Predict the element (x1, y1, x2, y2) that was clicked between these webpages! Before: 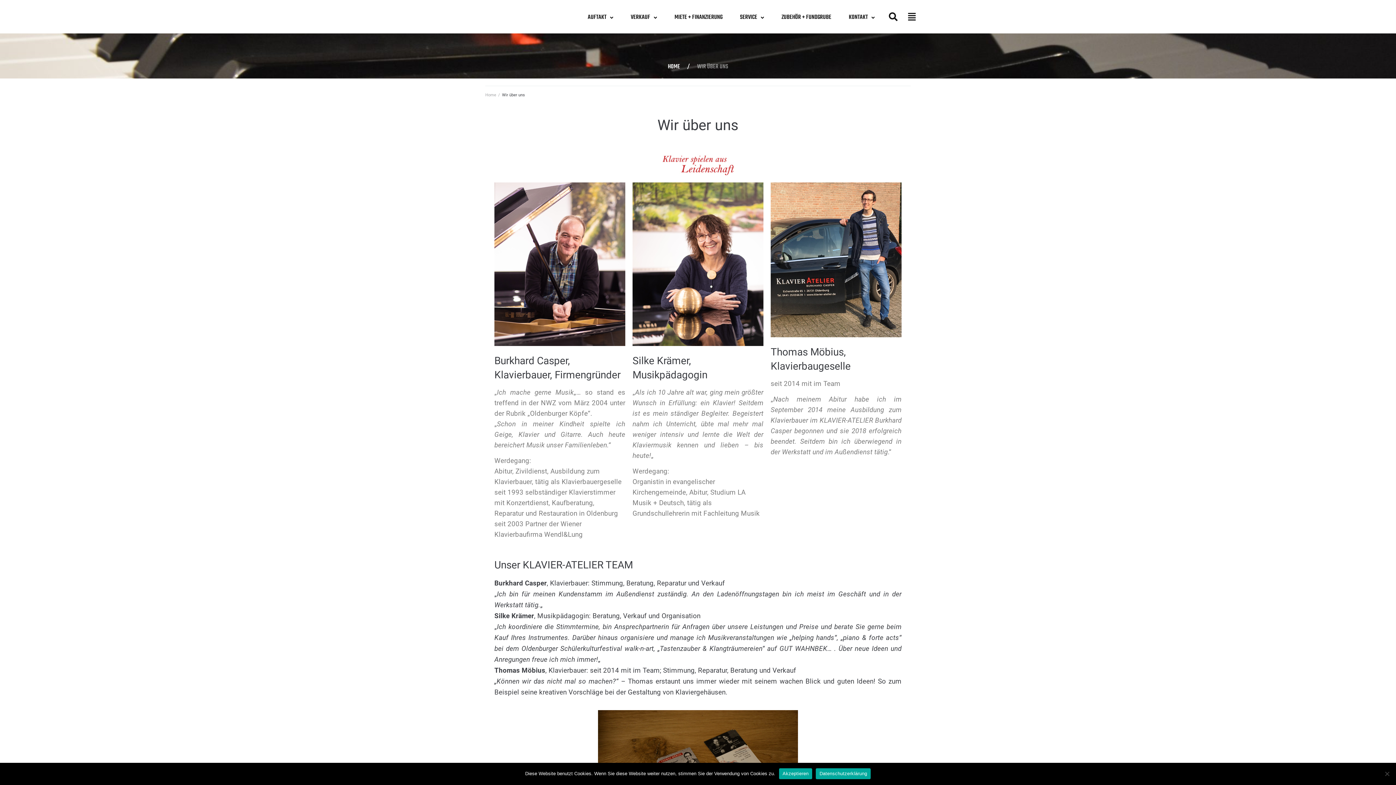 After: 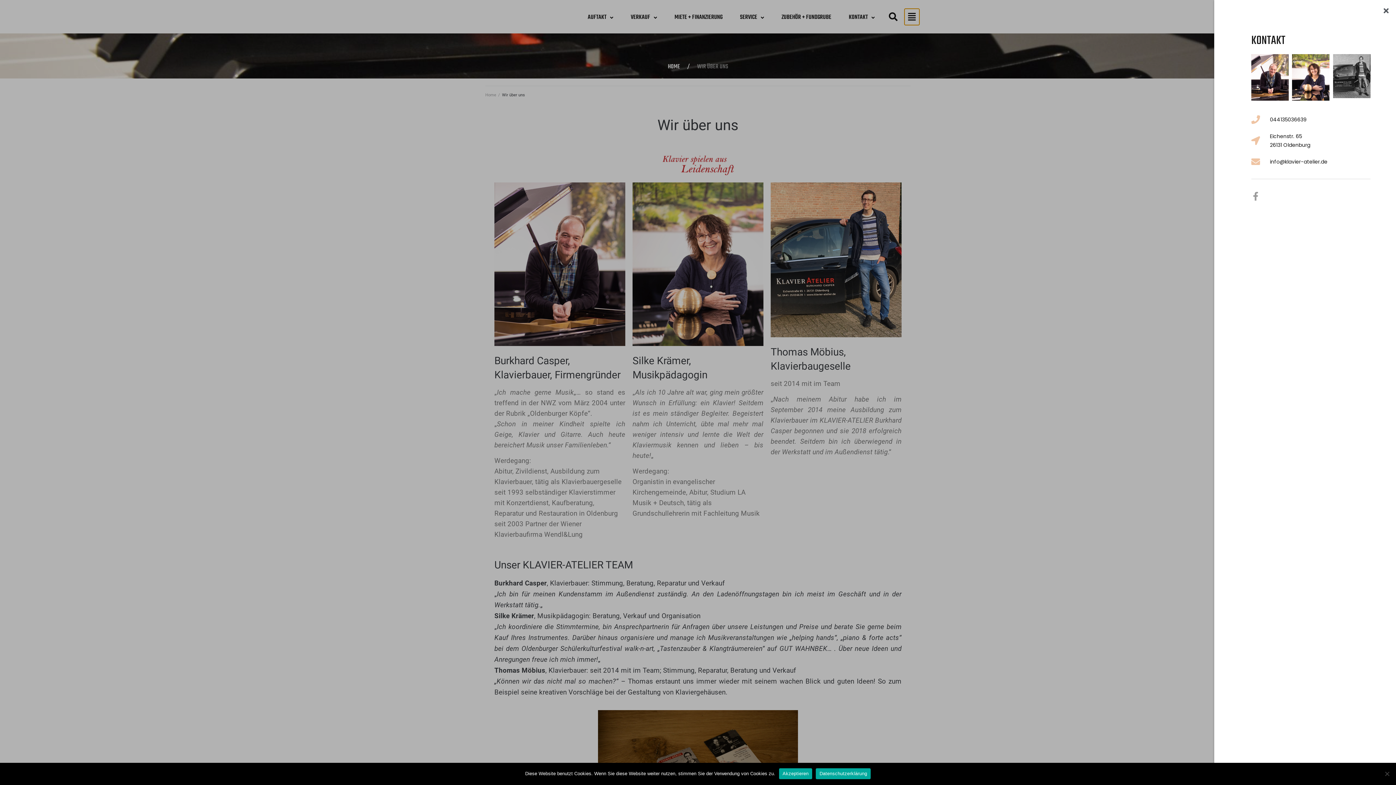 Action: bbox: (904, 8, 919, 24)